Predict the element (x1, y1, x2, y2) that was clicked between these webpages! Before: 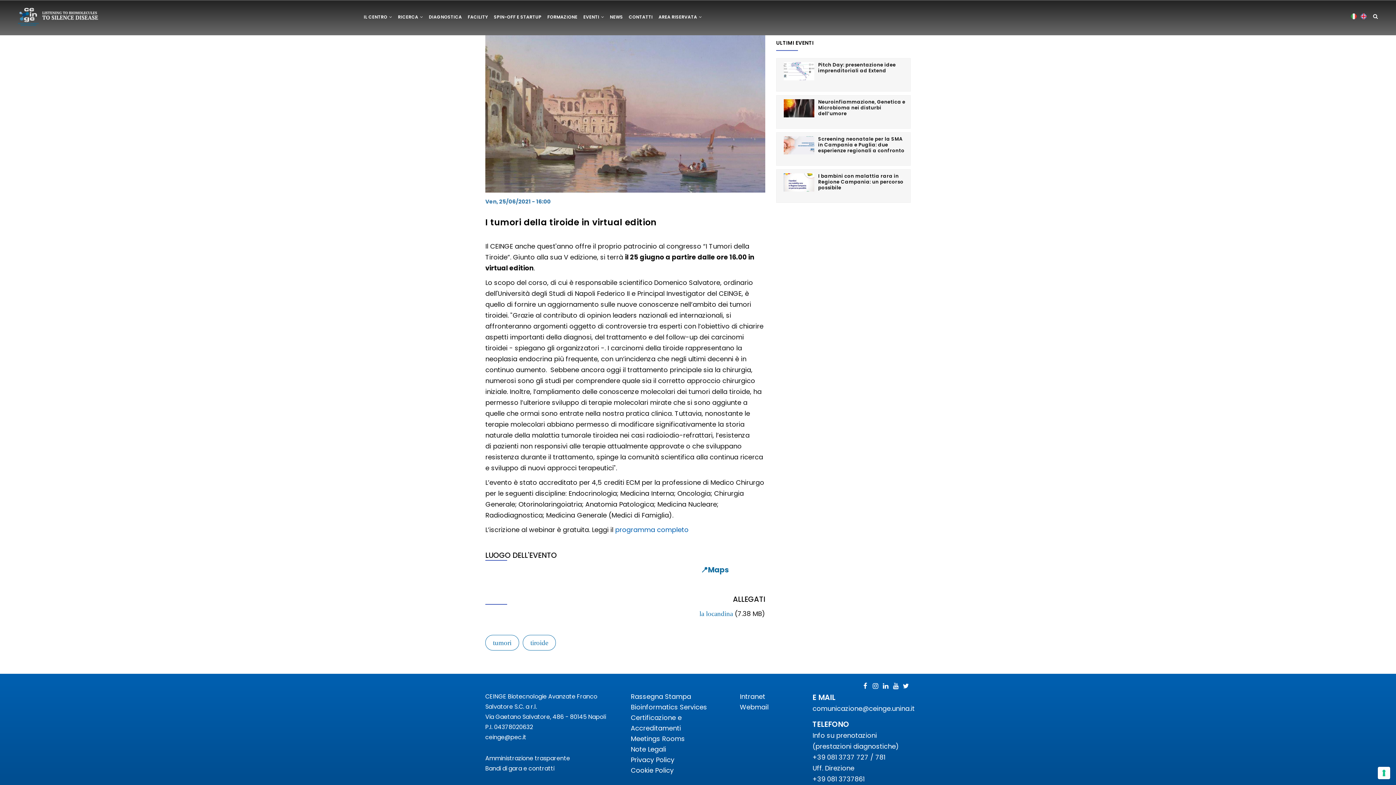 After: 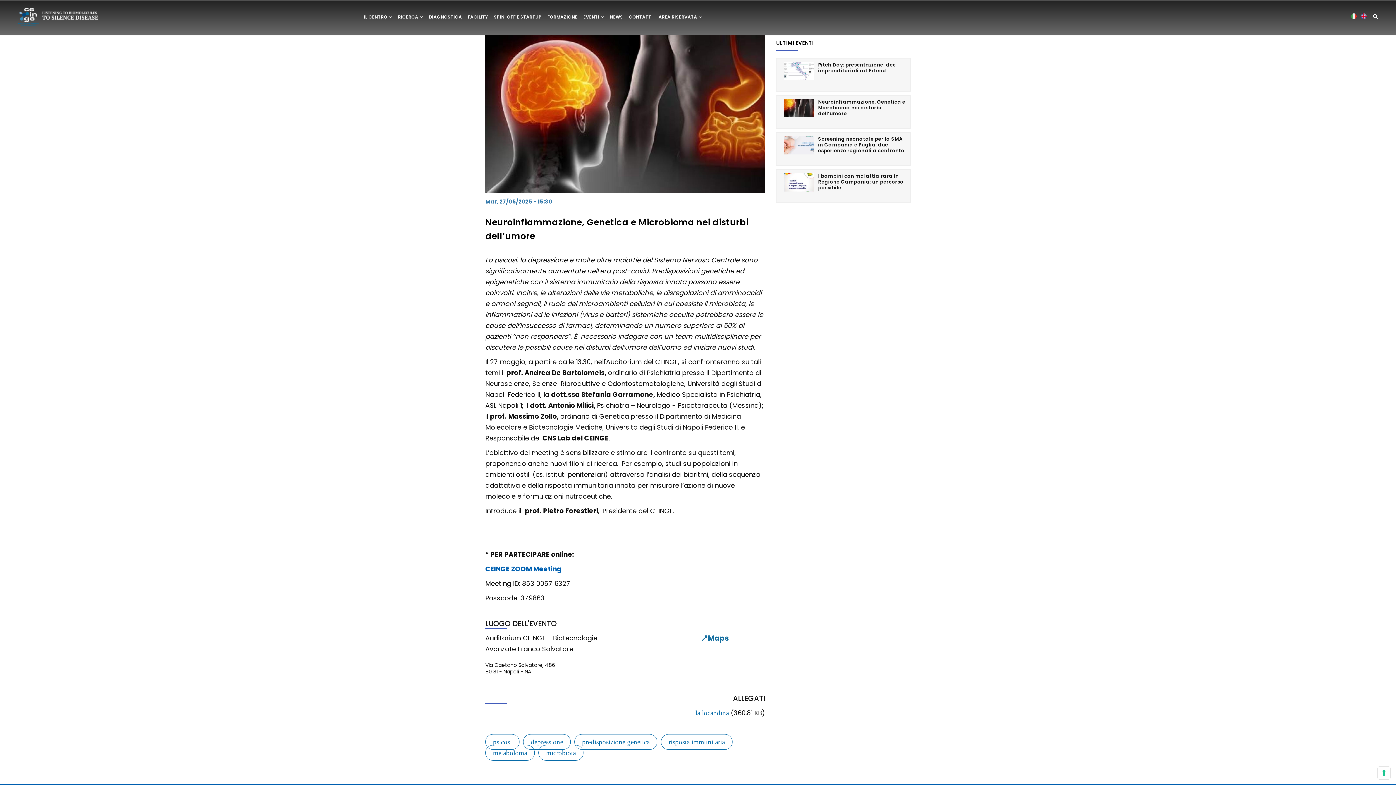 Action: bbox: (818, 98, 905, 117) label: Neuroinfiammazione, Genetica e Microbioma nei disturbi dell’umore